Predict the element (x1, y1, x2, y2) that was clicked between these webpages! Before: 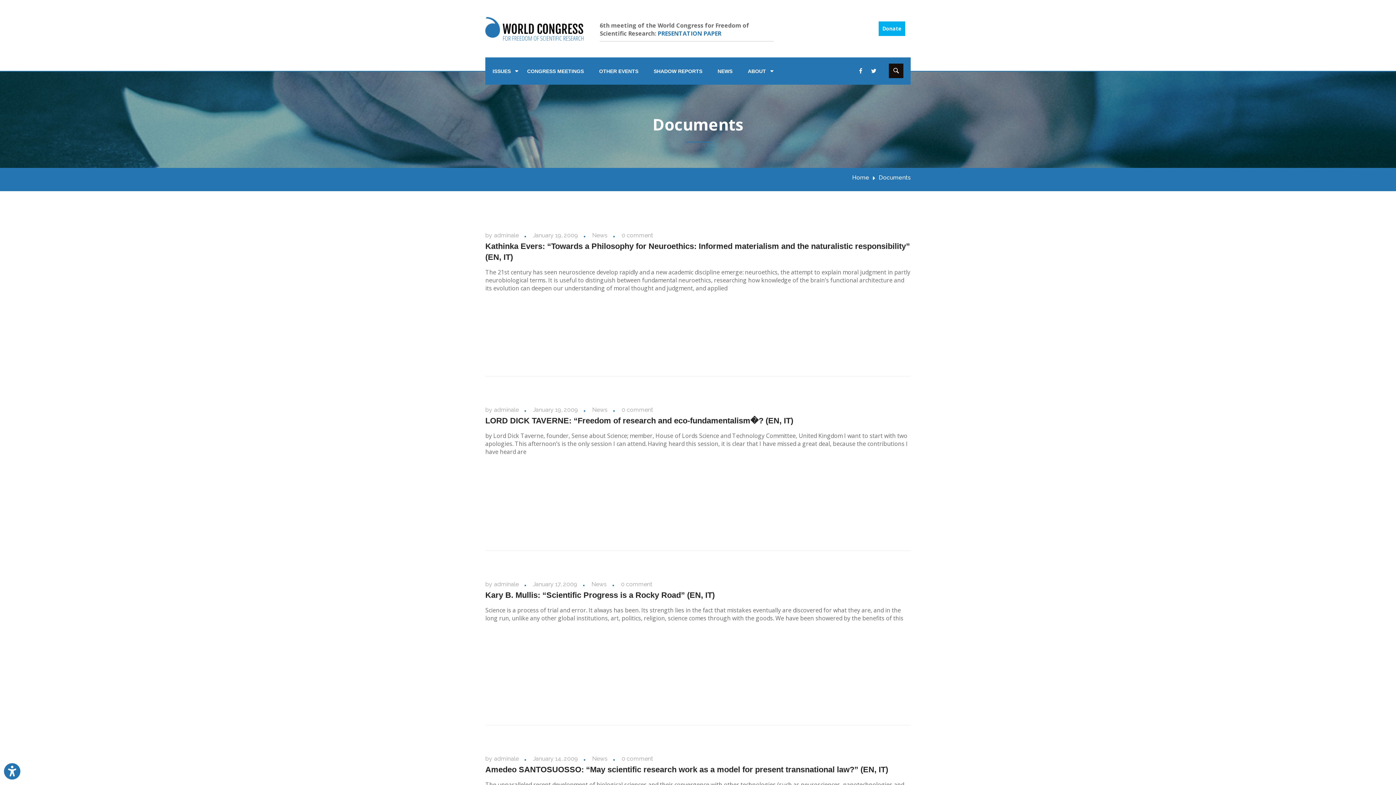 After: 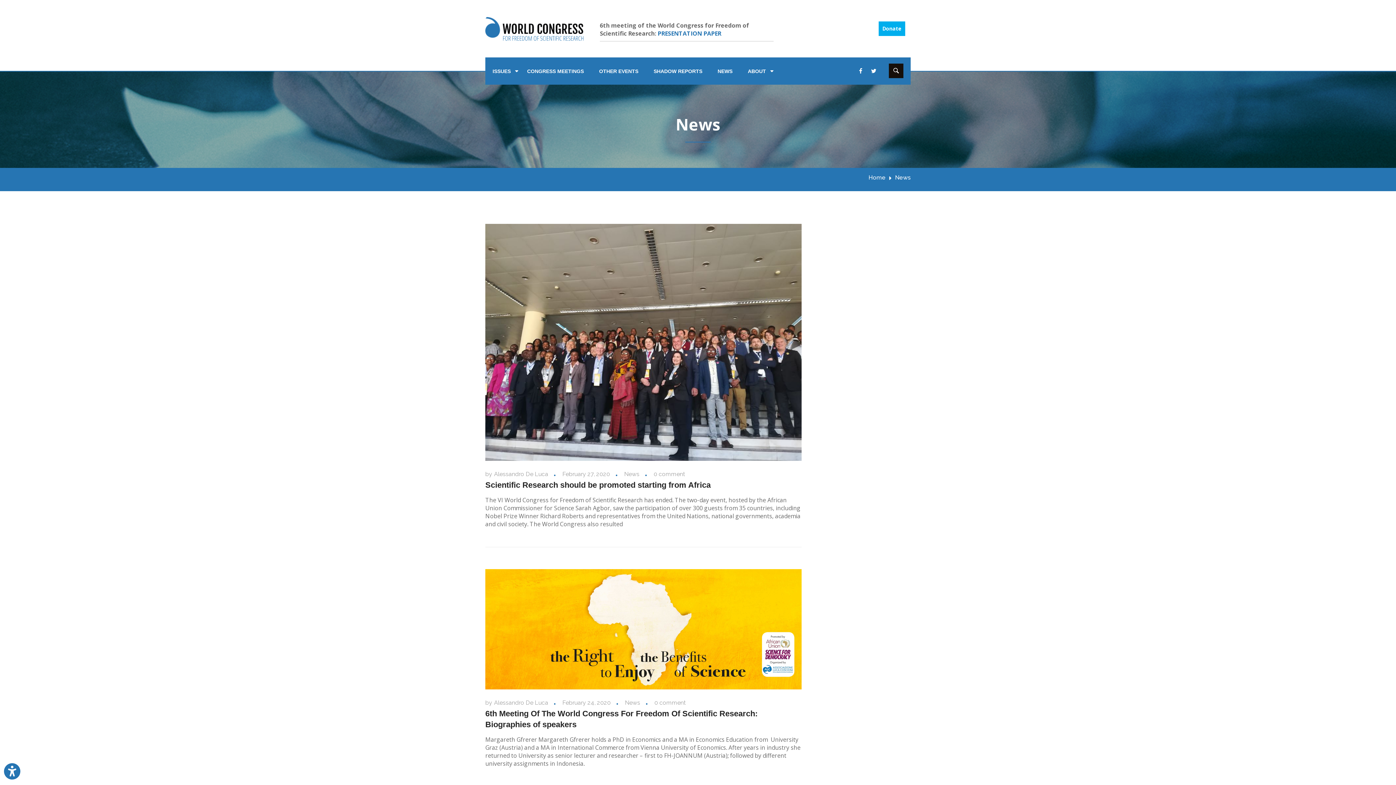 Action: label: News bbox: (590, 755, 607, 763)